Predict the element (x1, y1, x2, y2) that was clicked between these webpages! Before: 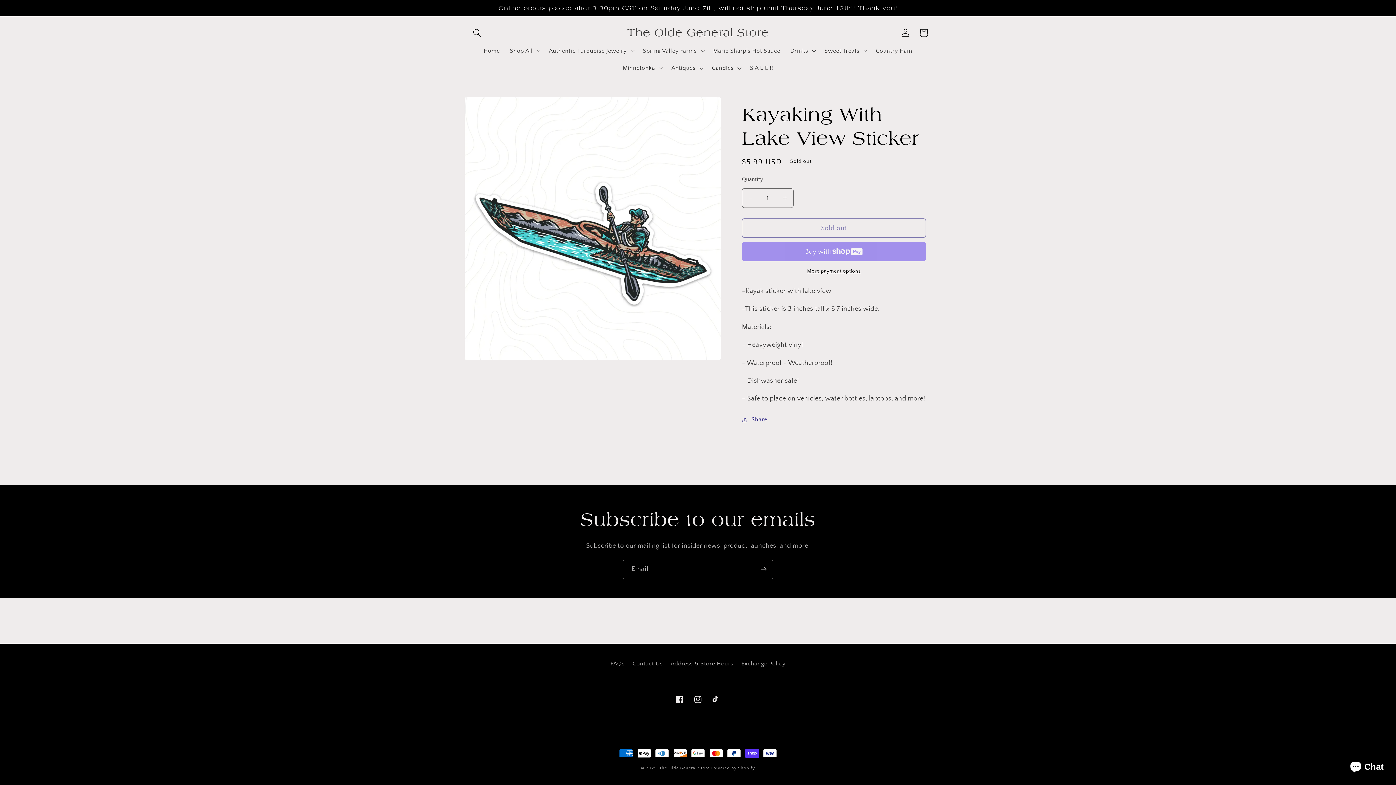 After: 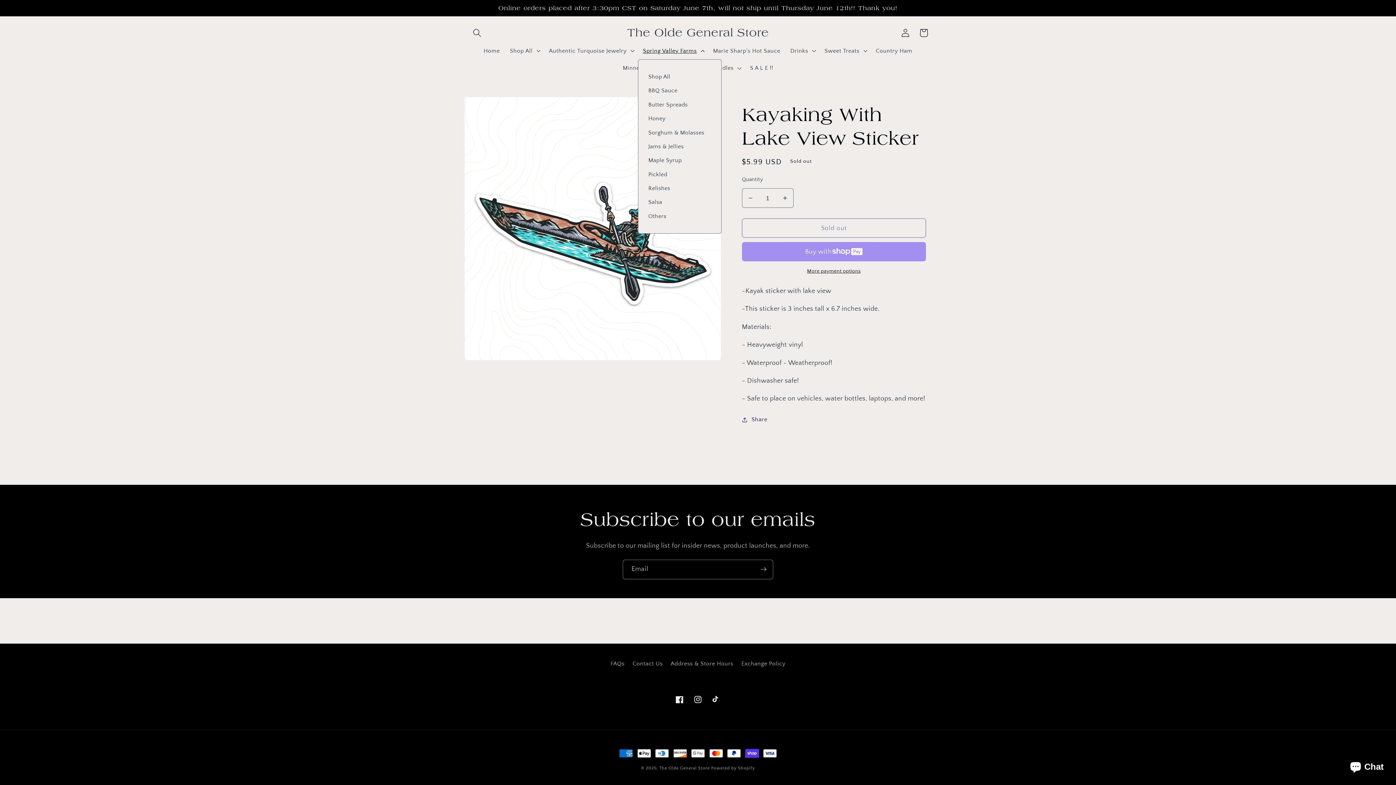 Action: label: Spring Valley Farms bbox: (638, 42, 708, 59)